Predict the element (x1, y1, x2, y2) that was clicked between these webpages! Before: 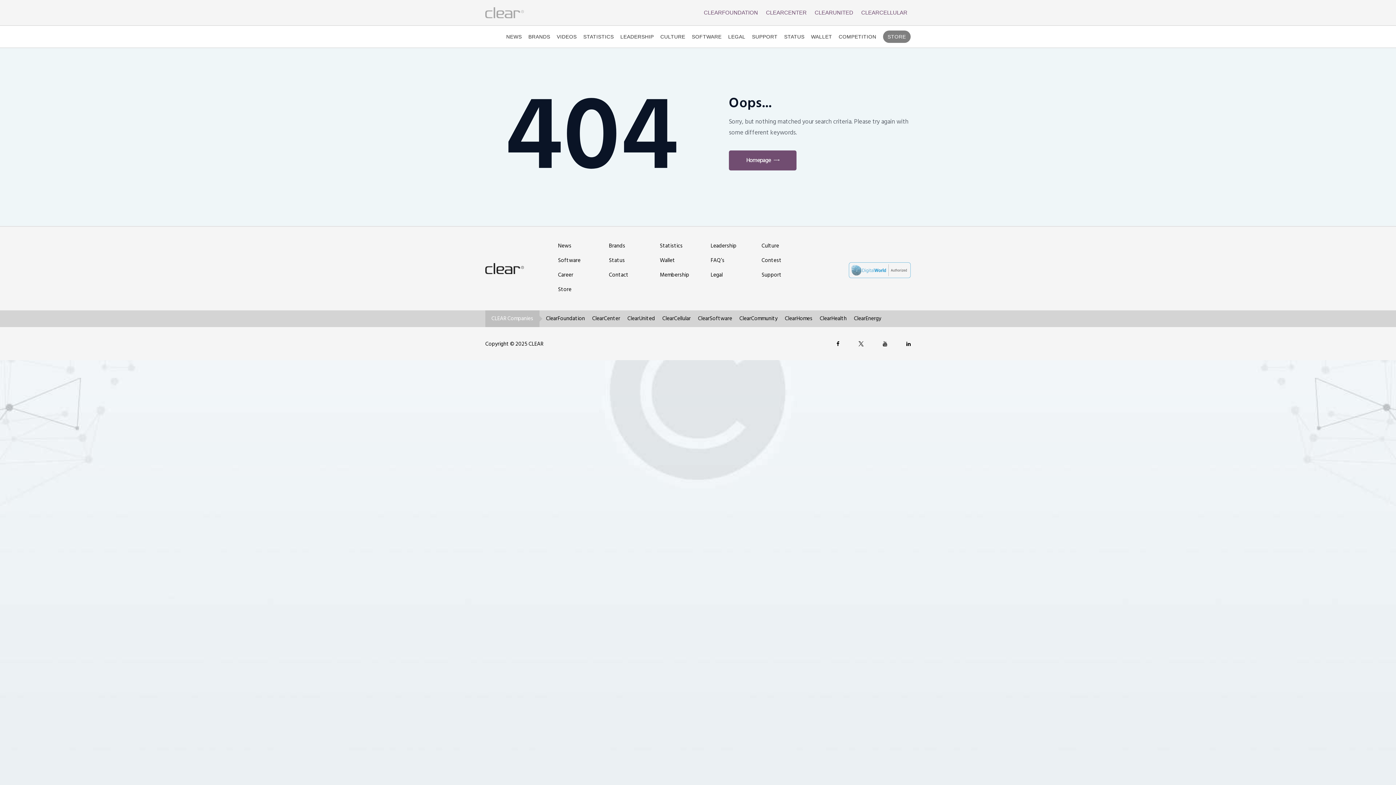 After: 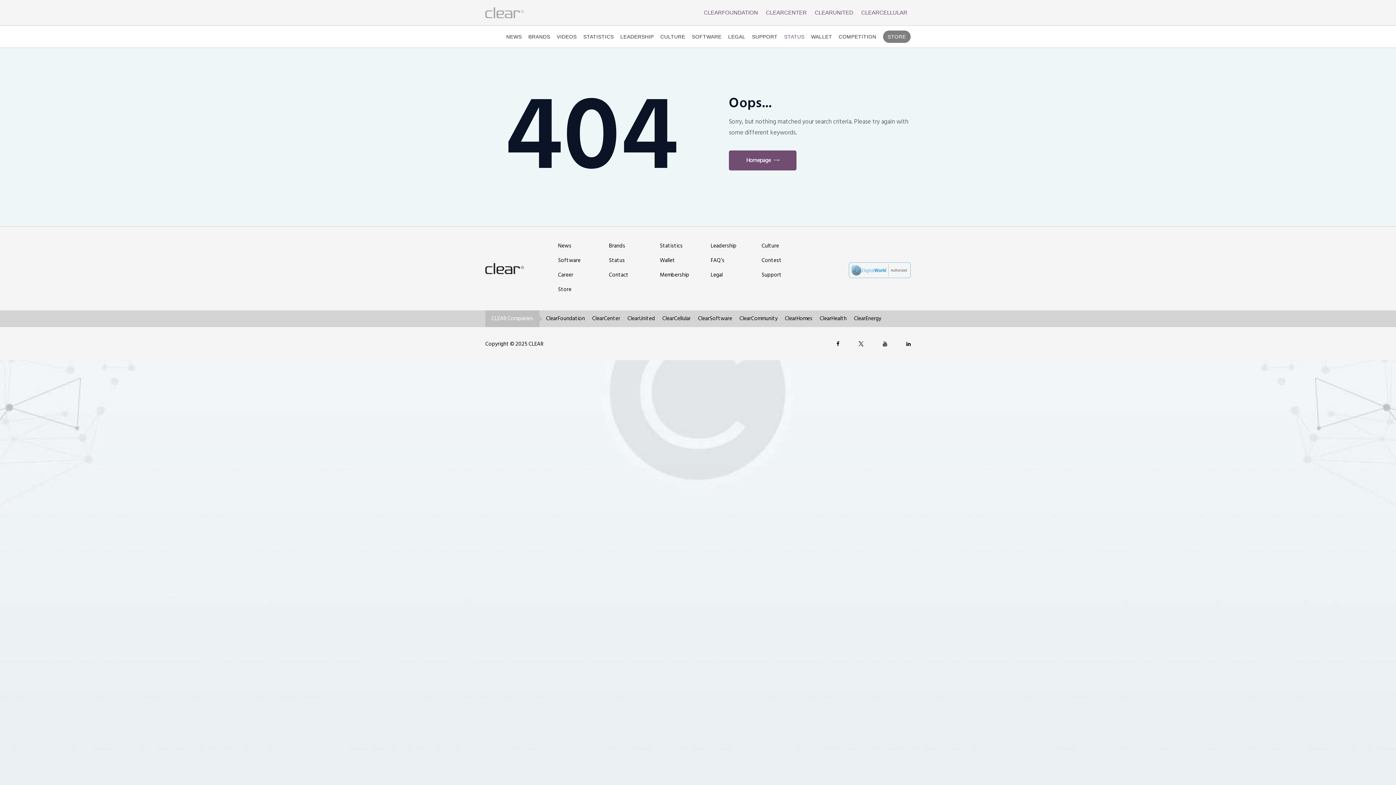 Action: bbox: (784, 32, 804, 41) label: STATUS